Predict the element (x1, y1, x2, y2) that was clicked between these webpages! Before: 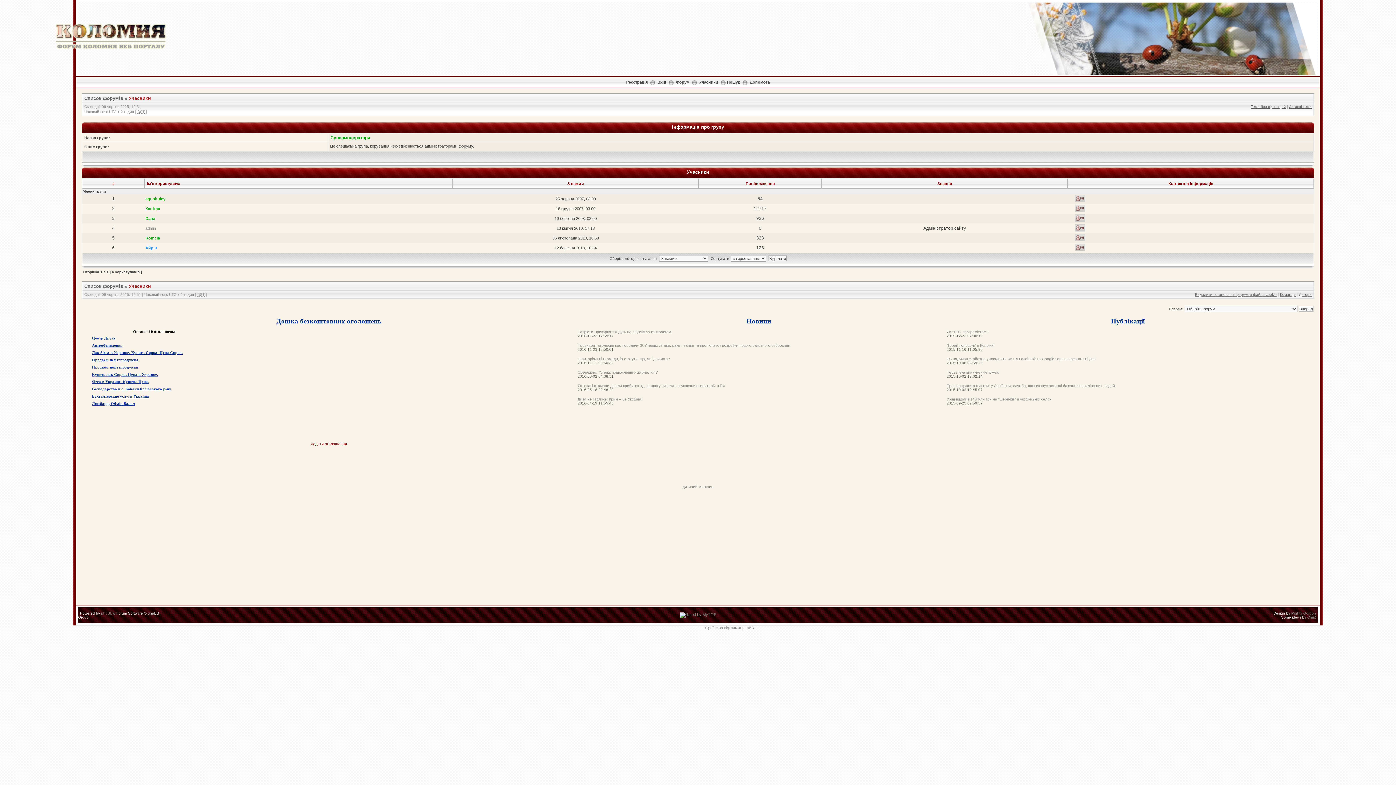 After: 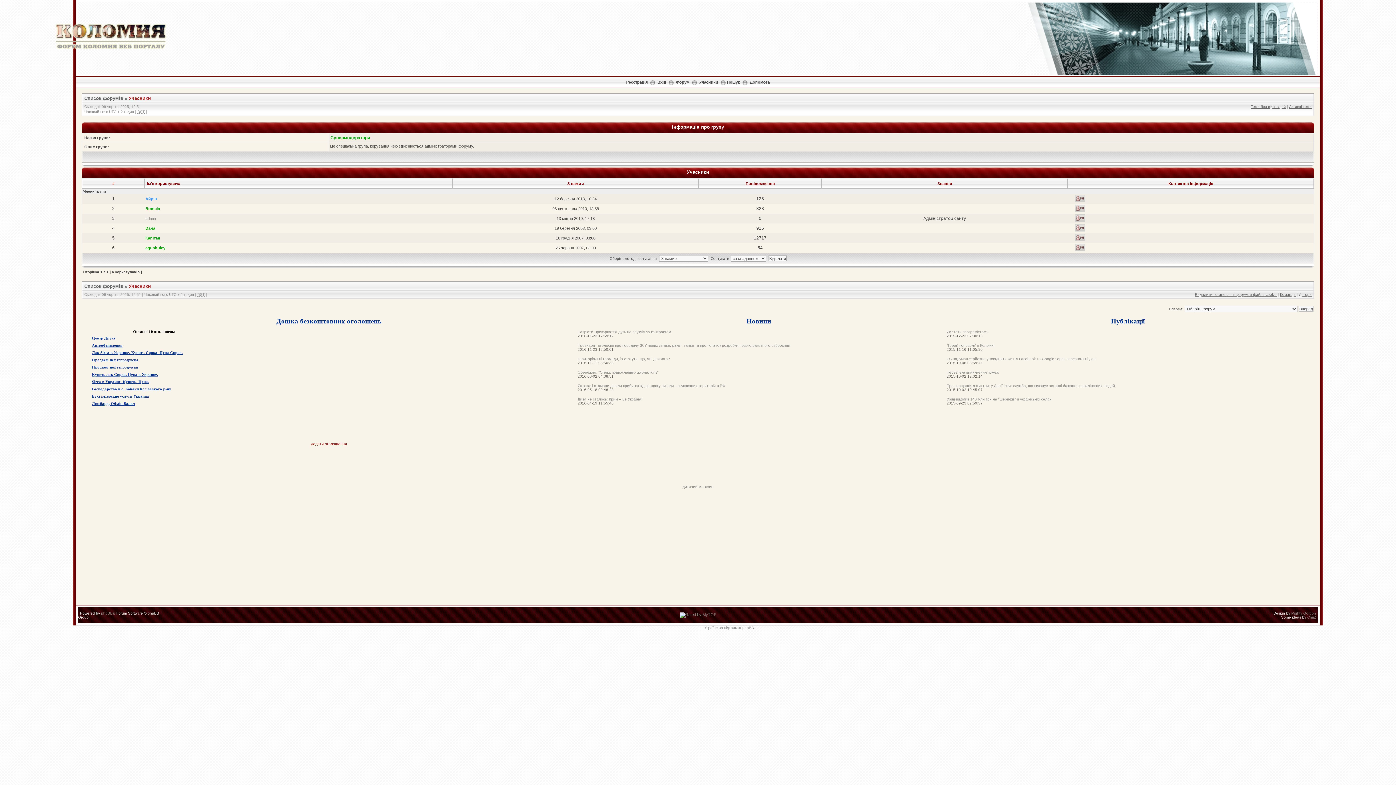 Action: bbox: (567, 181, 584, 185) label: З нами з